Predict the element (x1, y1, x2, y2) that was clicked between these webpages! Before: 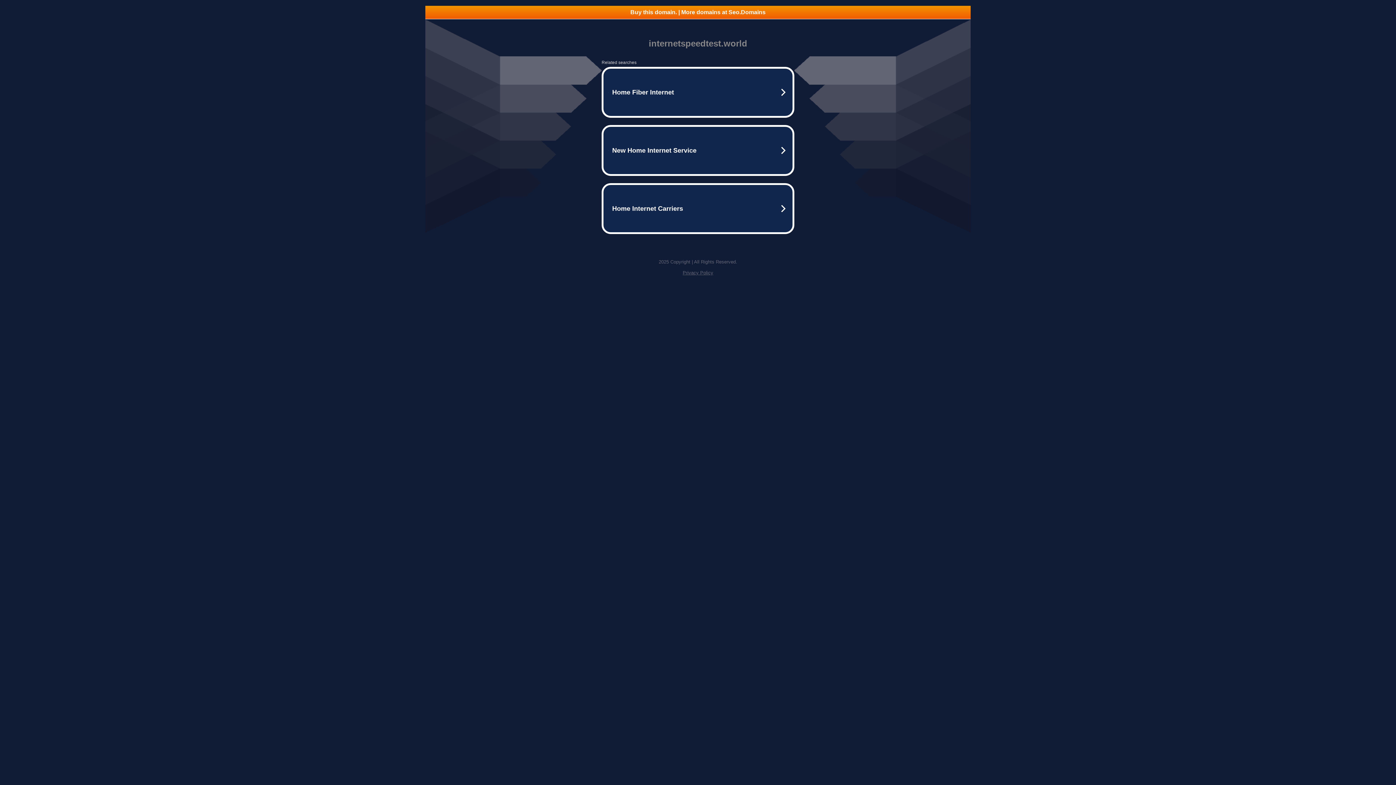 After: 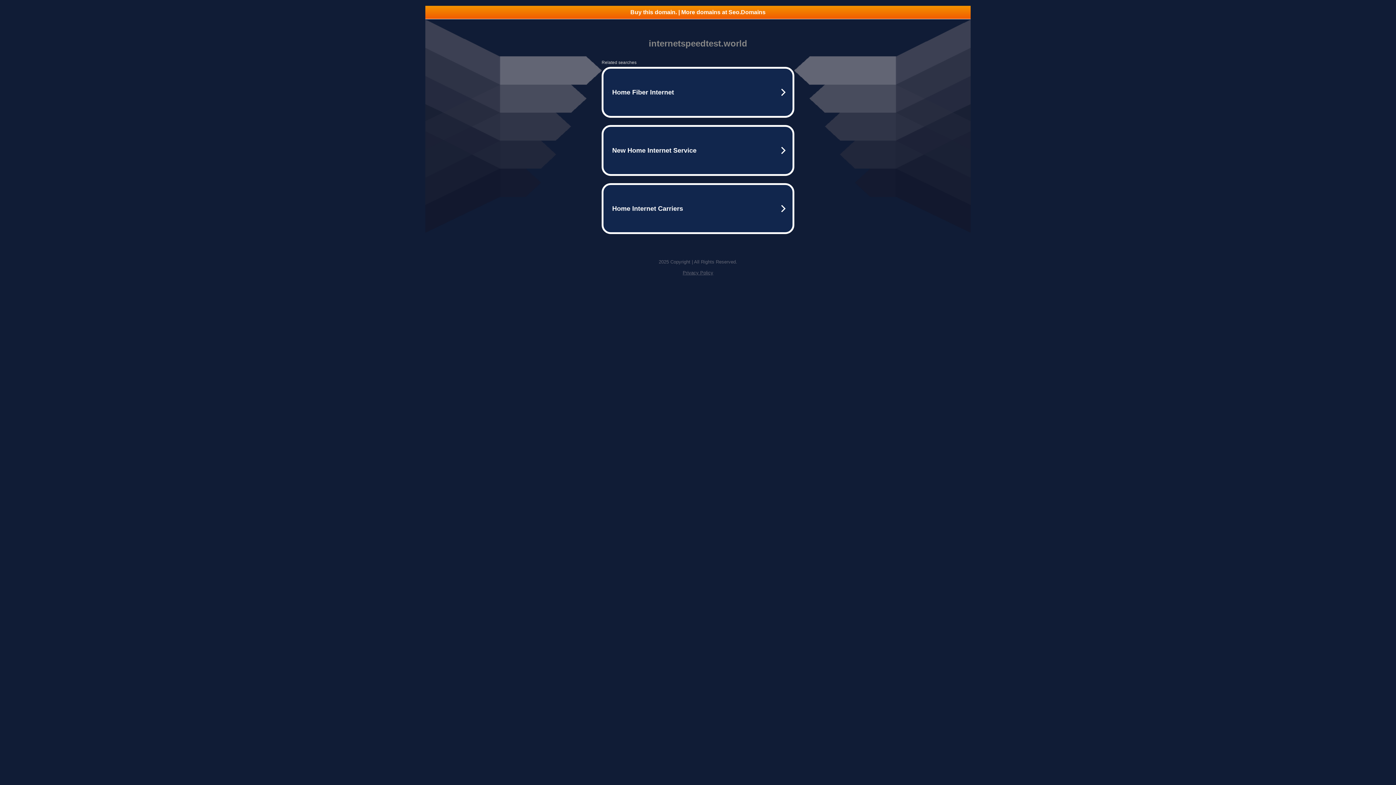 Action: label: Privacy Policy bbox: (682, 270, 713, 275)